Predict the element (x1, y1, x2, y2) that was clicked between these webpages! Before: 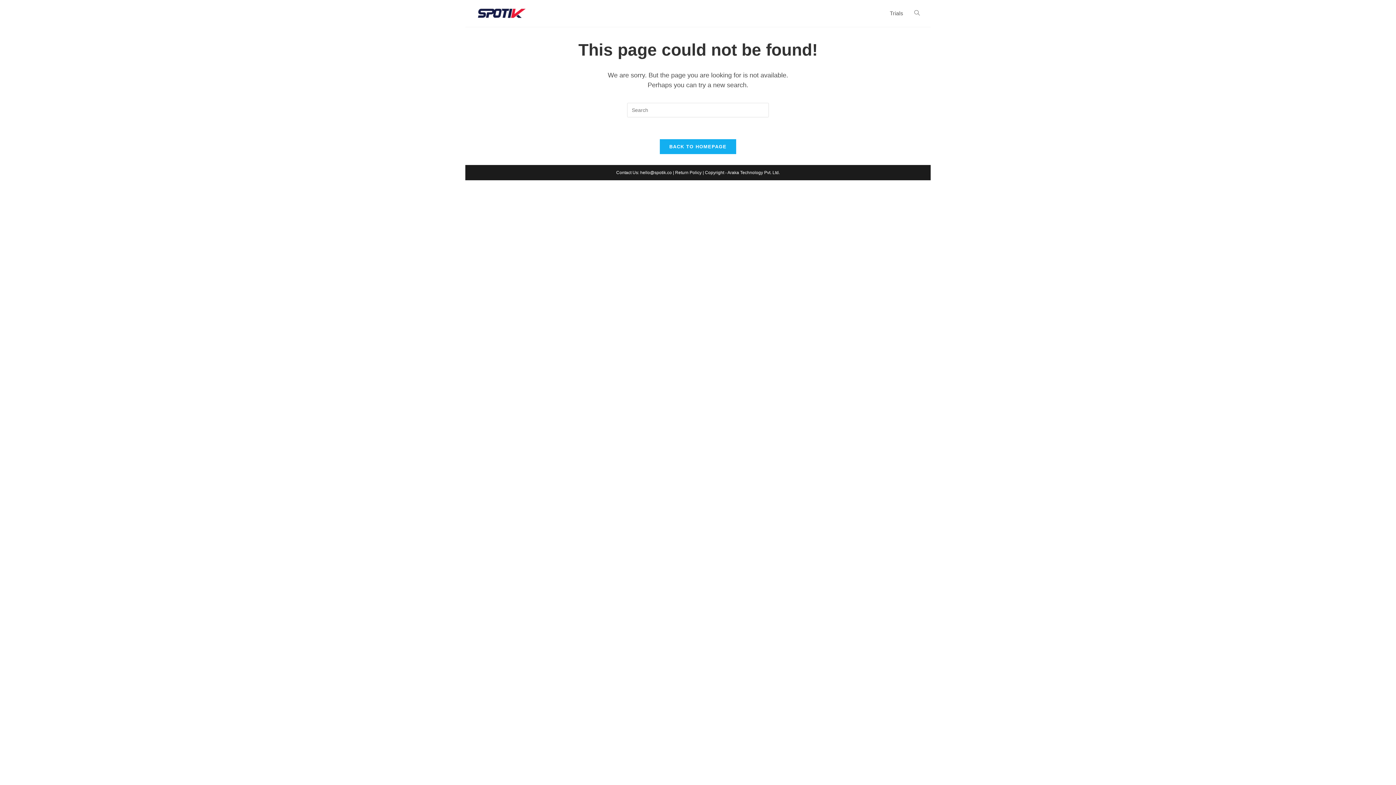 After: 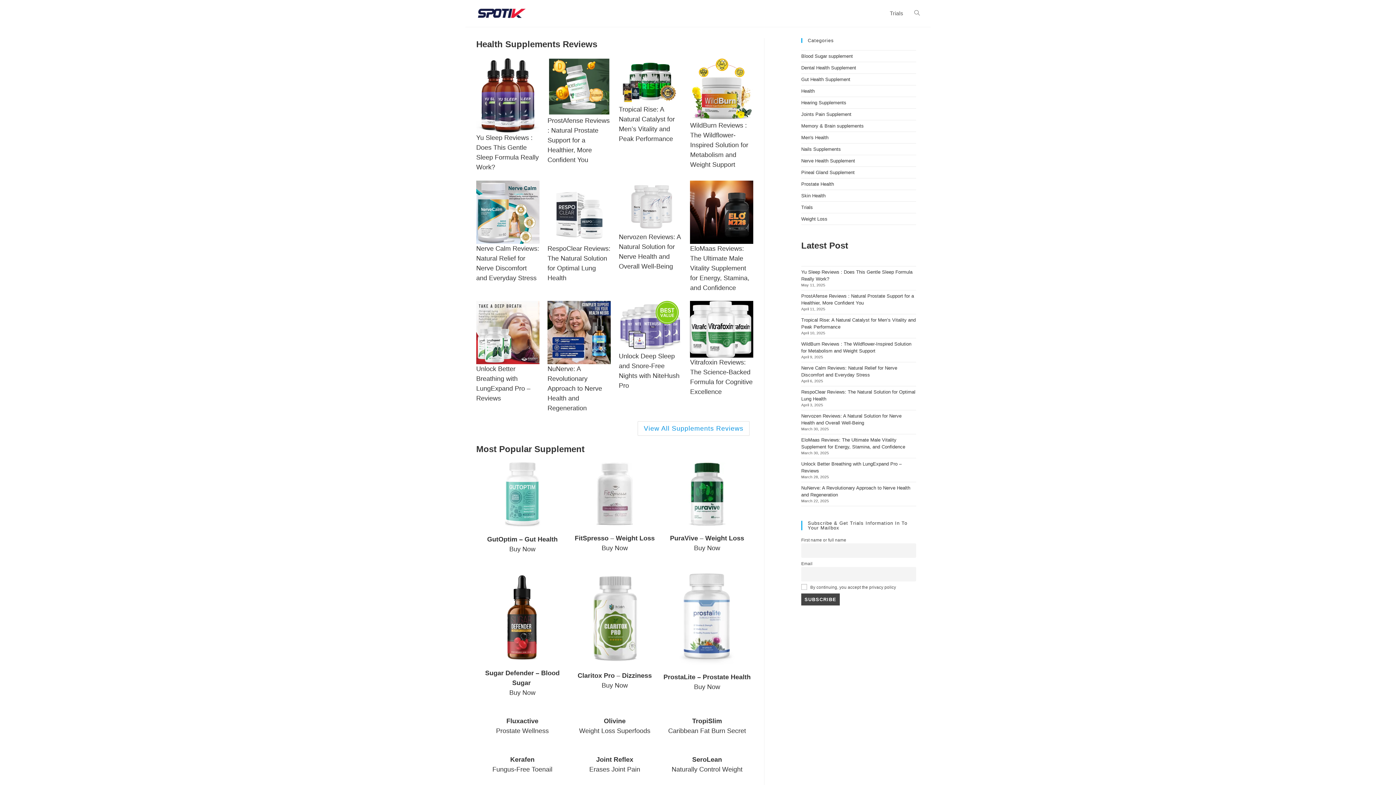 Action: bbox: (476, 9, 526, 16)